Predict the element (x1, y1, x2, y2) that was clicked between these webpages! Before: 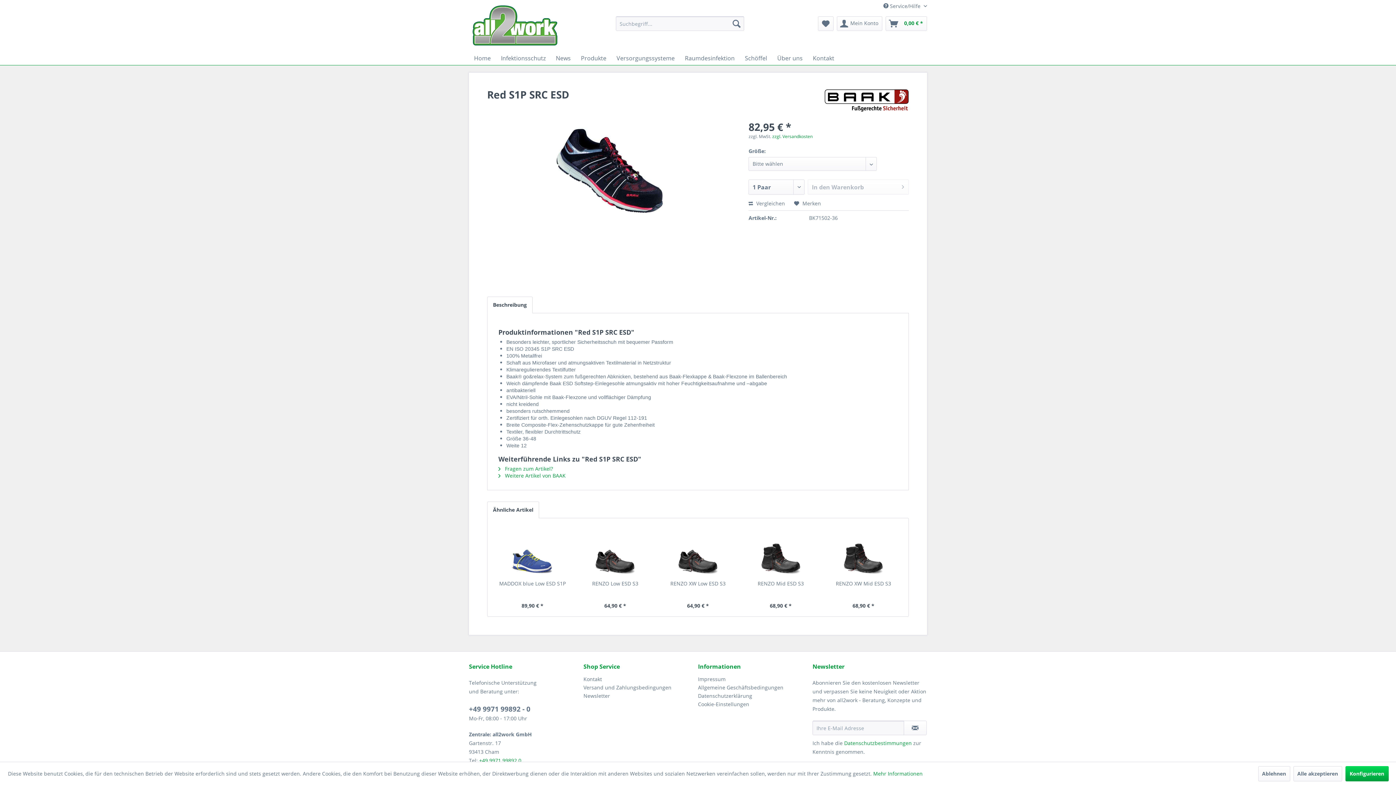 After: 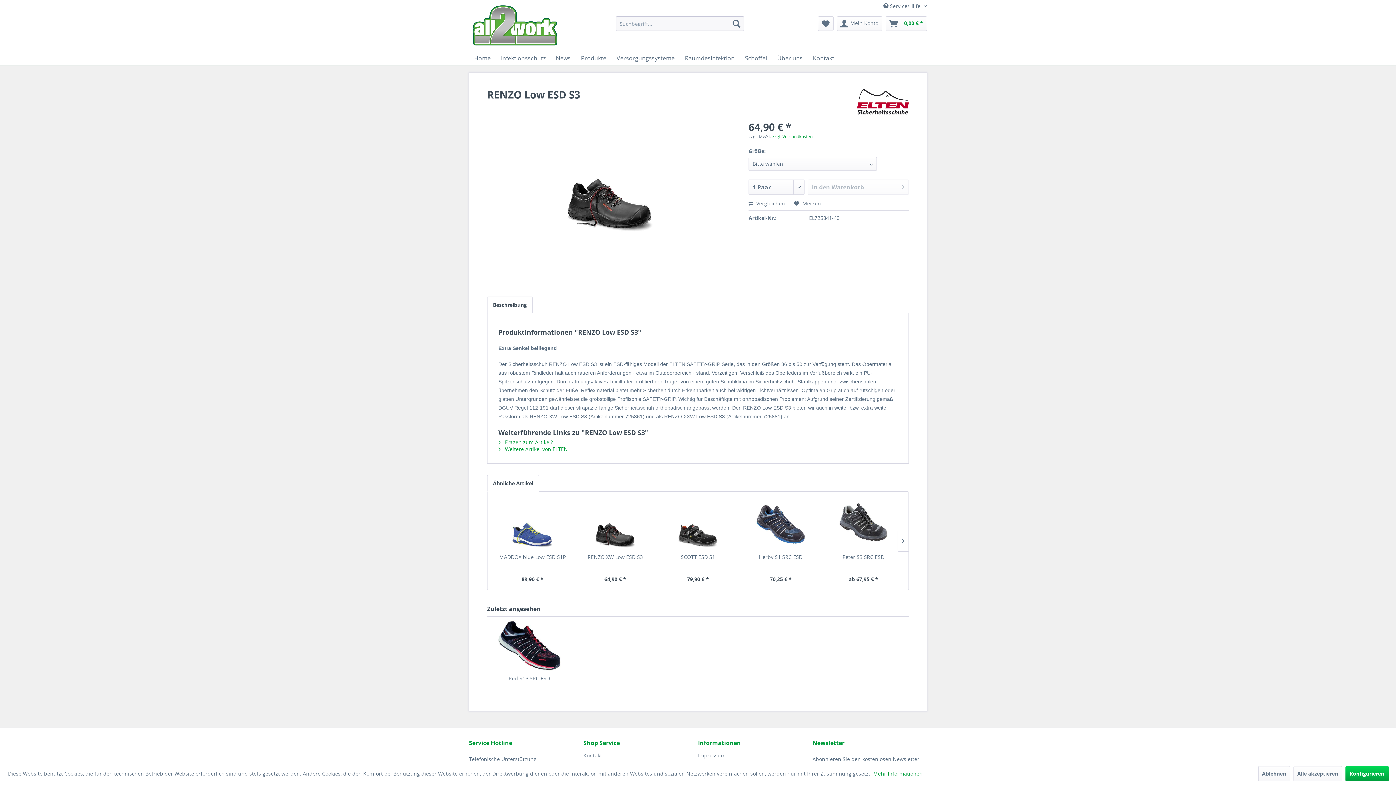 Action: bbox: (577, 525, 653, 576)